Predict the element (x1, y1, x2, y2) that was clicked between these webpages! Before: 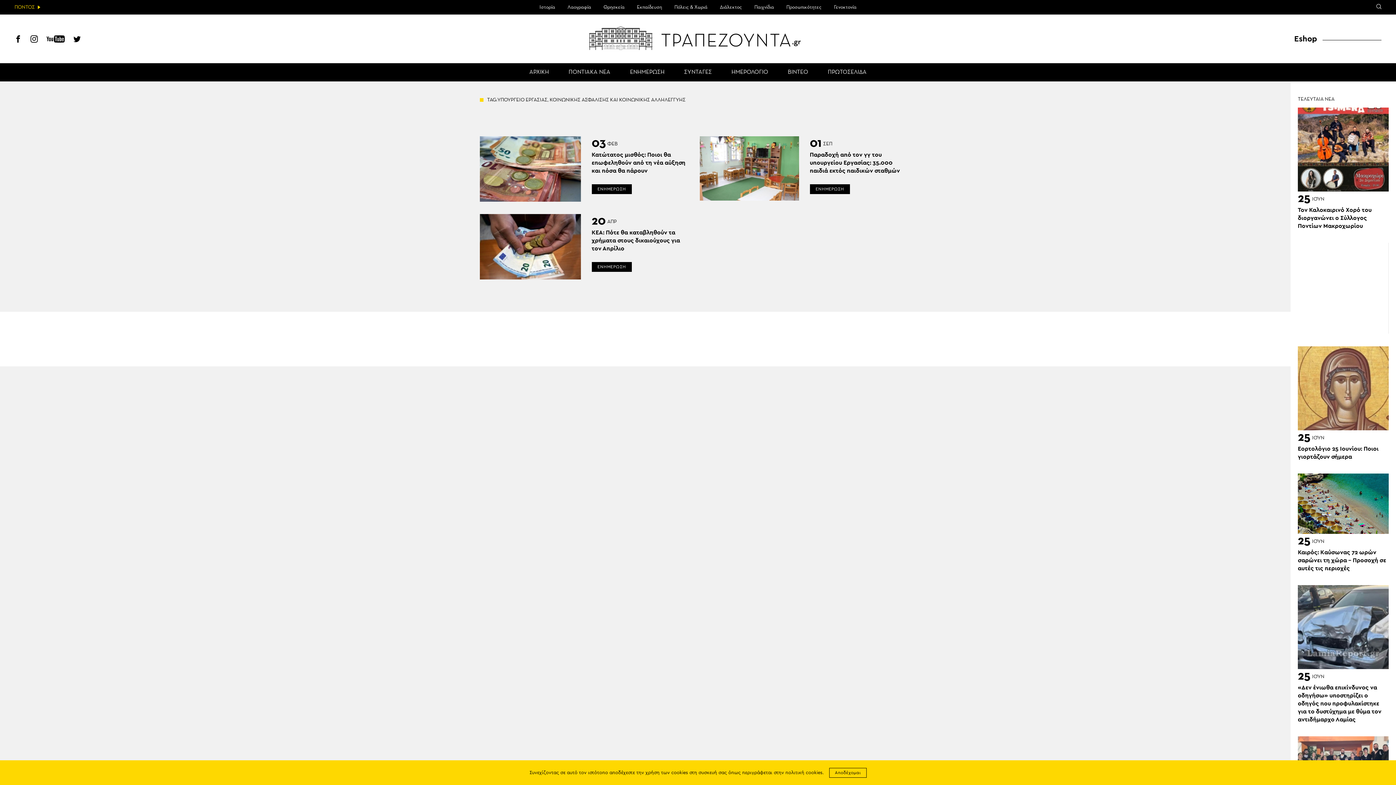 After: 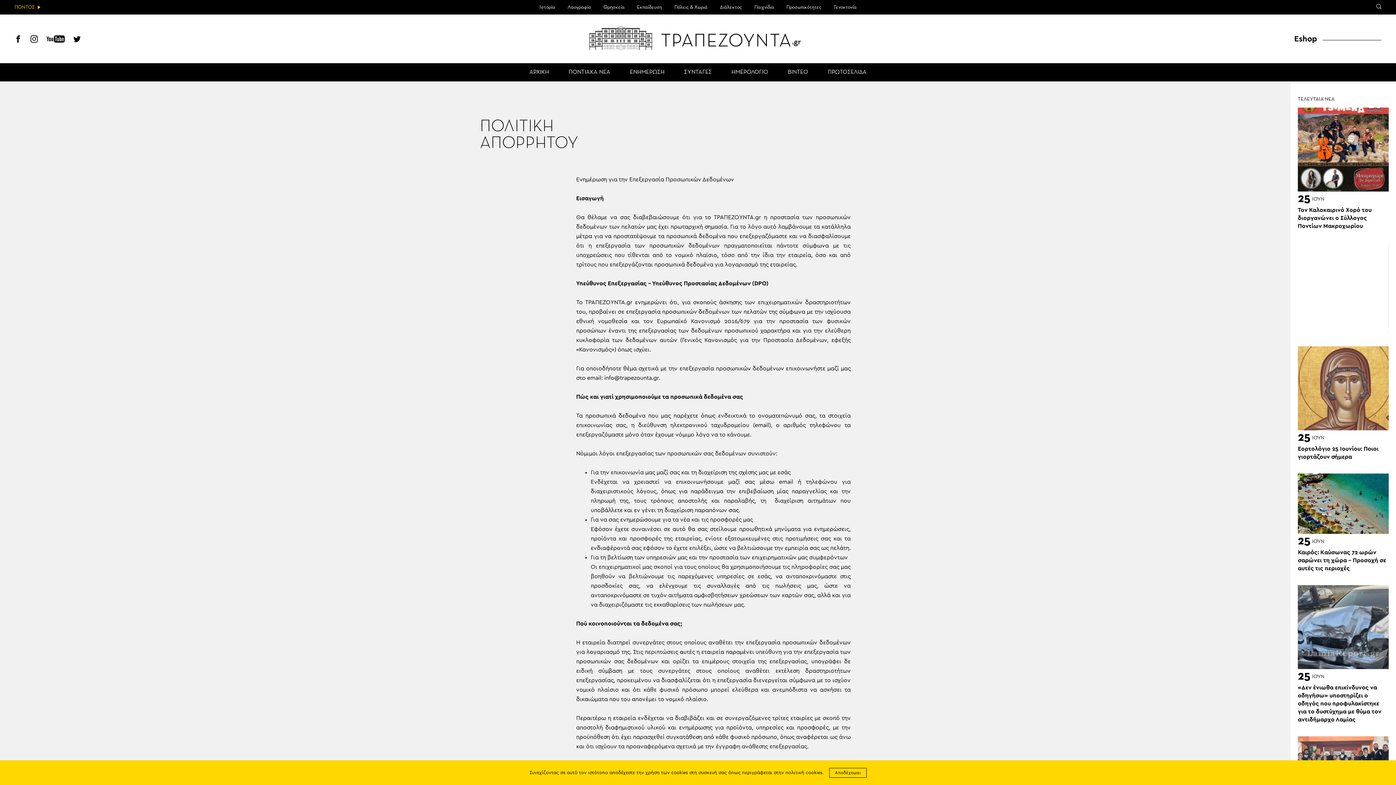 Action: label: πολιτική cookies bbox: (785, 770, 822, 775)